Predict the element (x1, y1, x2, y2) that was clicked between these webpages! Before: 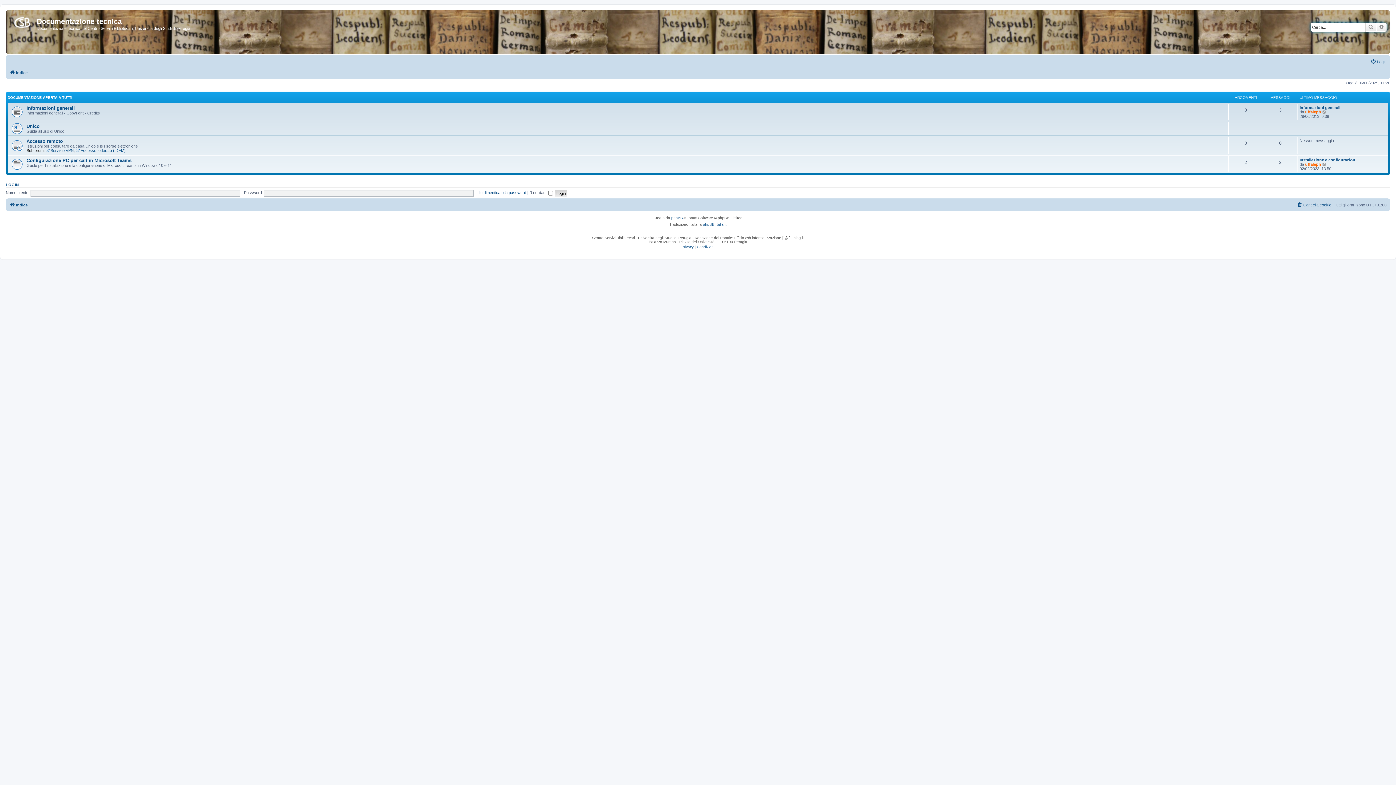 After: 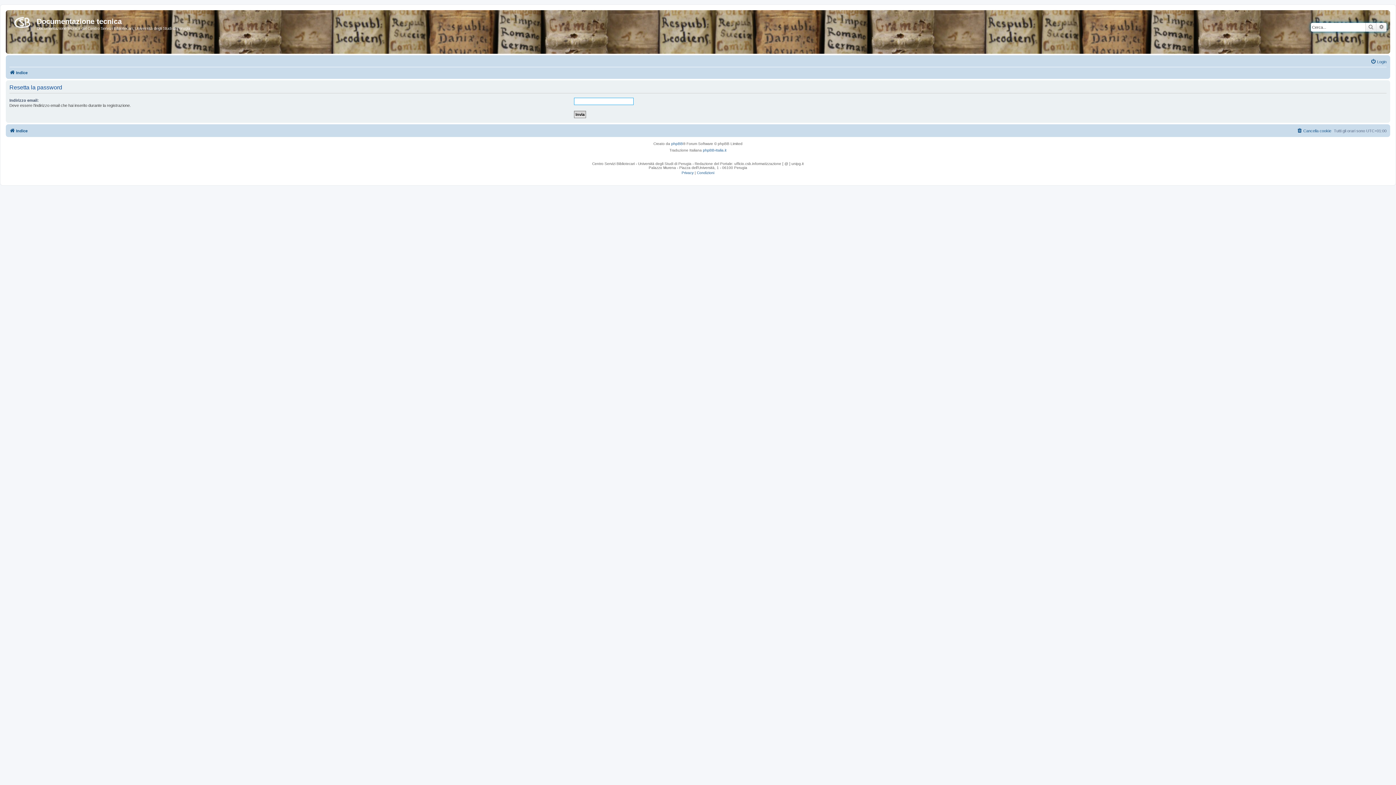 Action: label: Ho dimenticato la password bbox: (477, 190, 526, 195)